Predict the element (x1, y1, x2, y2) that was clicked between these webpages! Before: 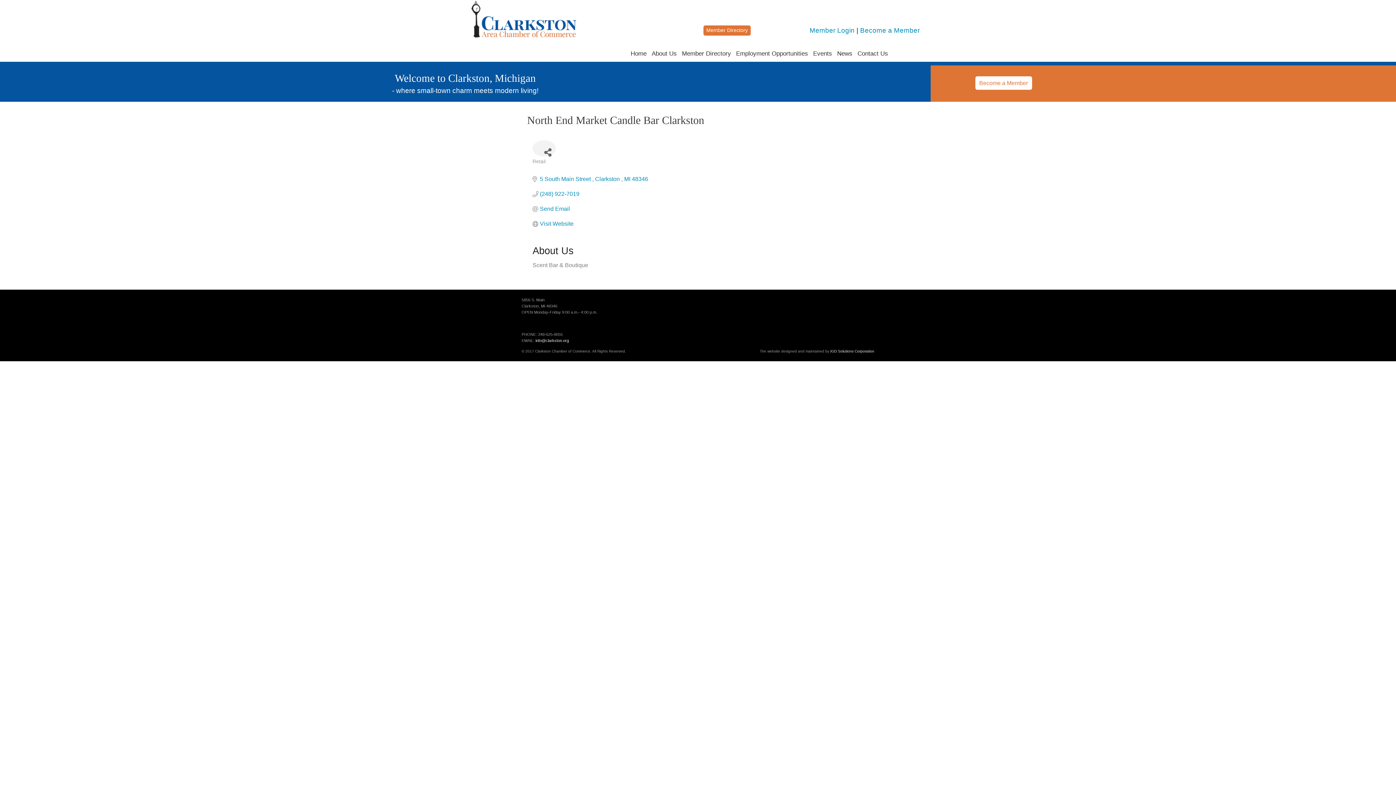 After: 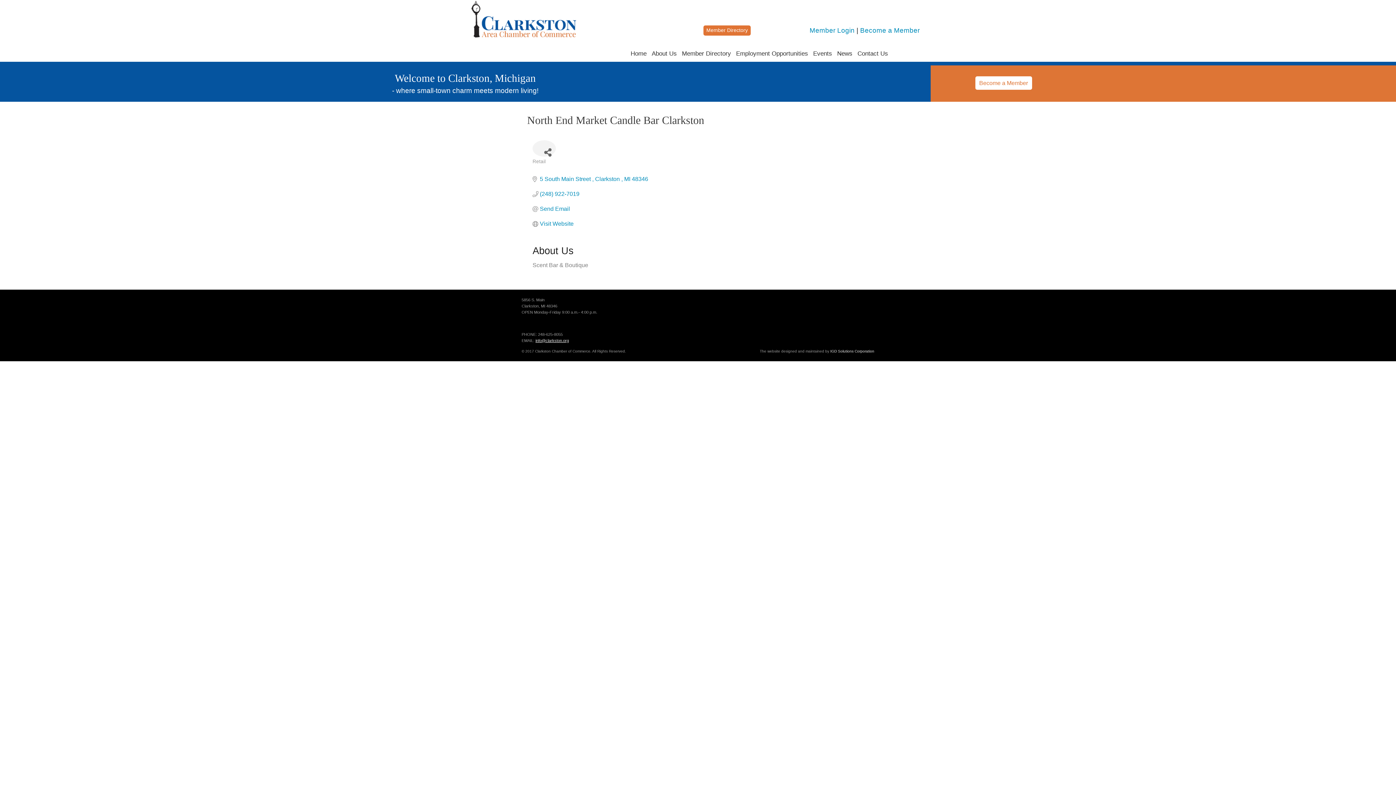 Action: label: info@clarkston.org bbox: (535, 338, 569, 342)